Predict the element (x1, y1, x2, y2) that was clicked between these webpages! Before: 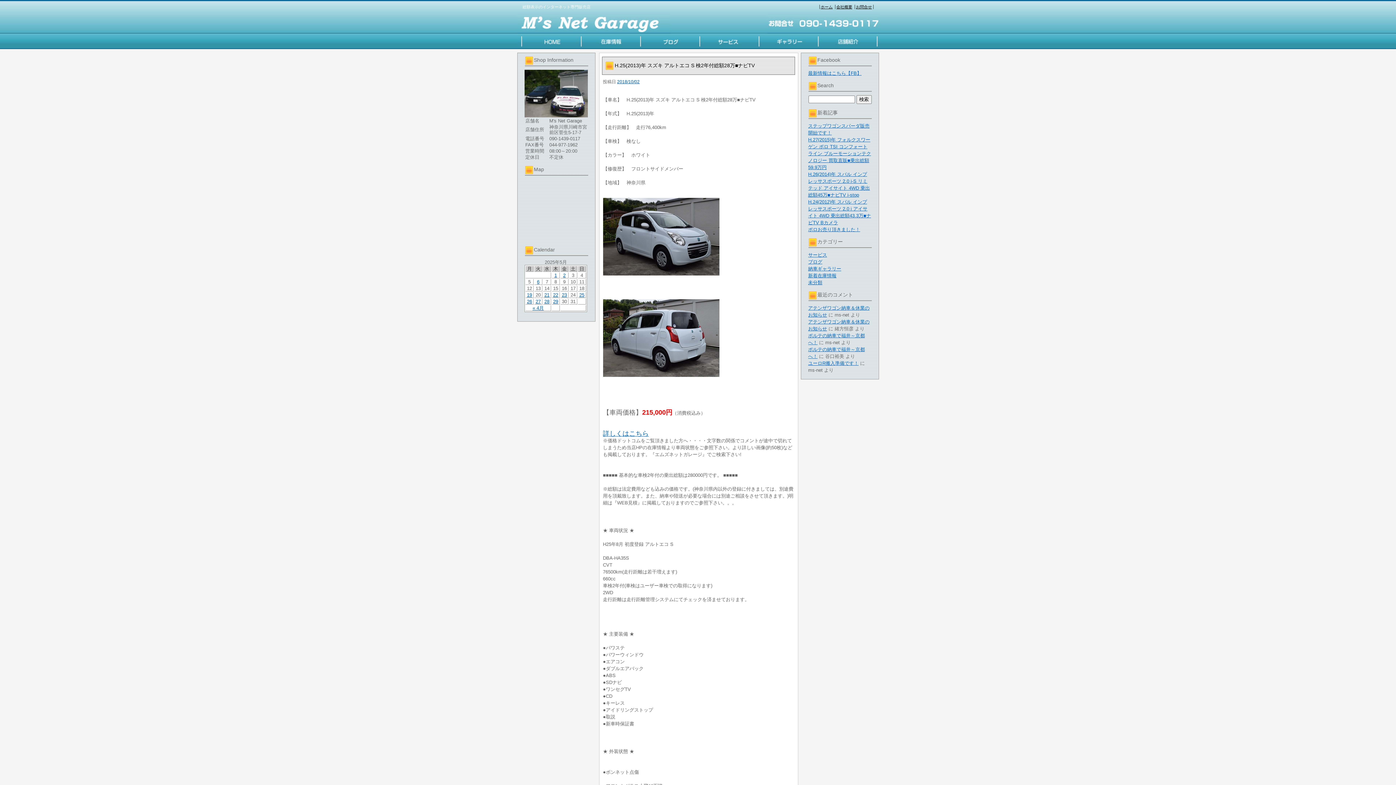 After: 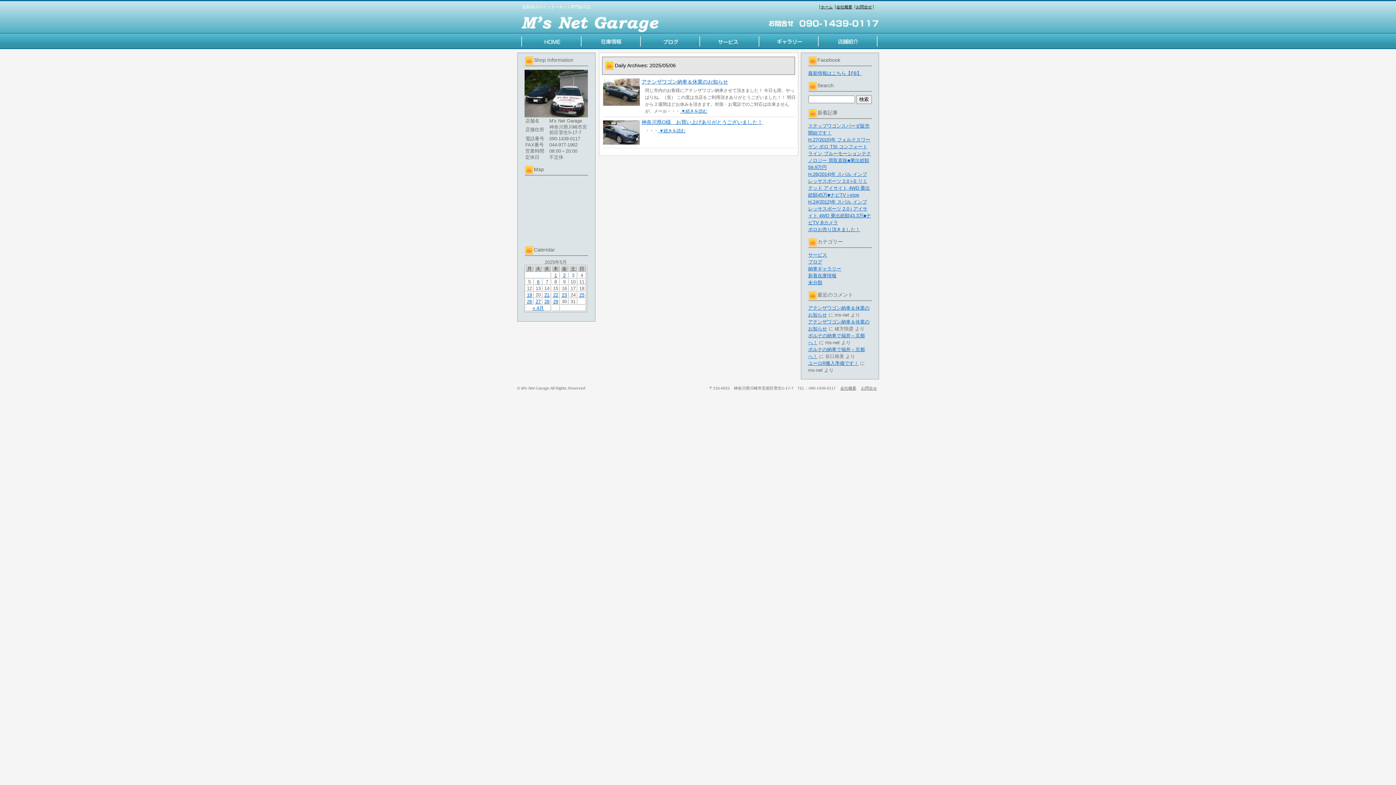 Action: label: 6 bbox: (537, 279, 539, 284)